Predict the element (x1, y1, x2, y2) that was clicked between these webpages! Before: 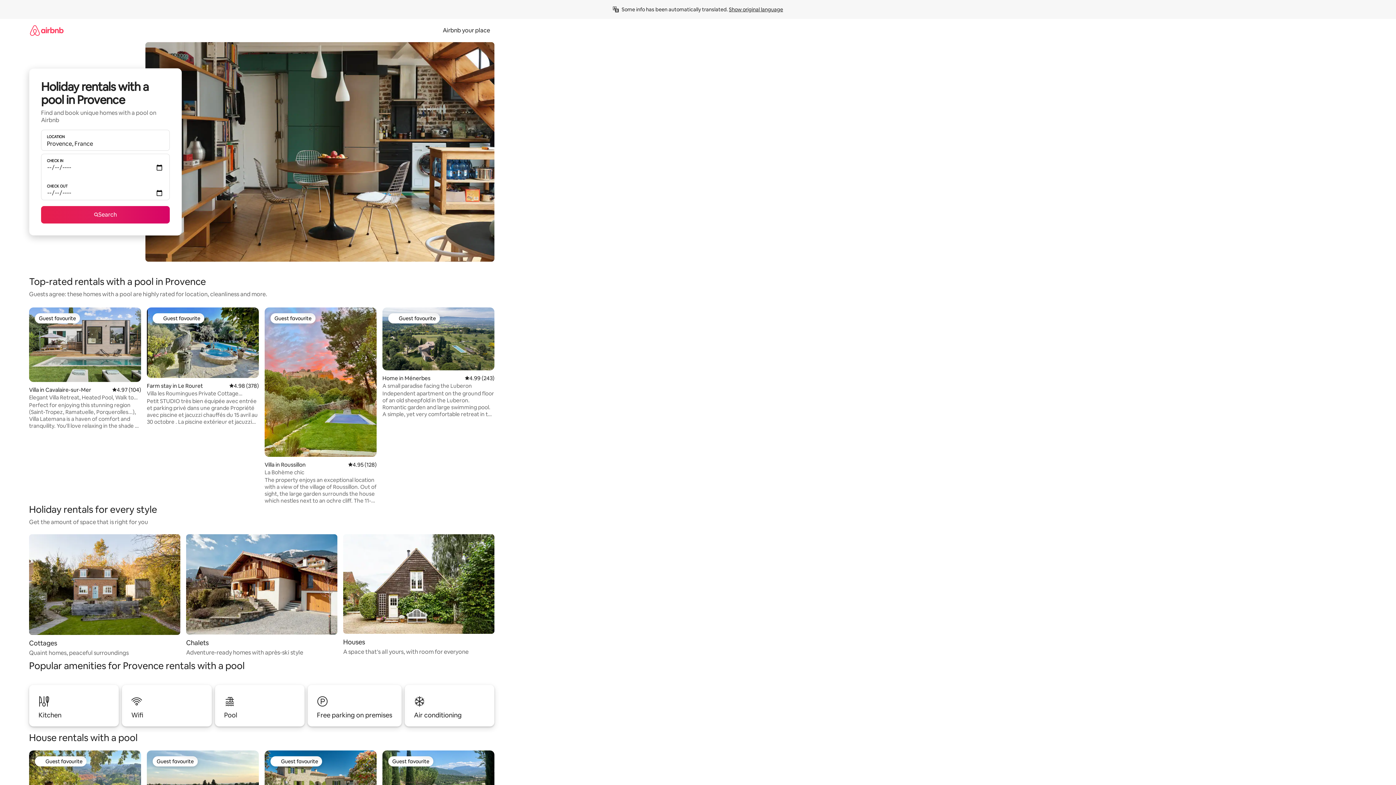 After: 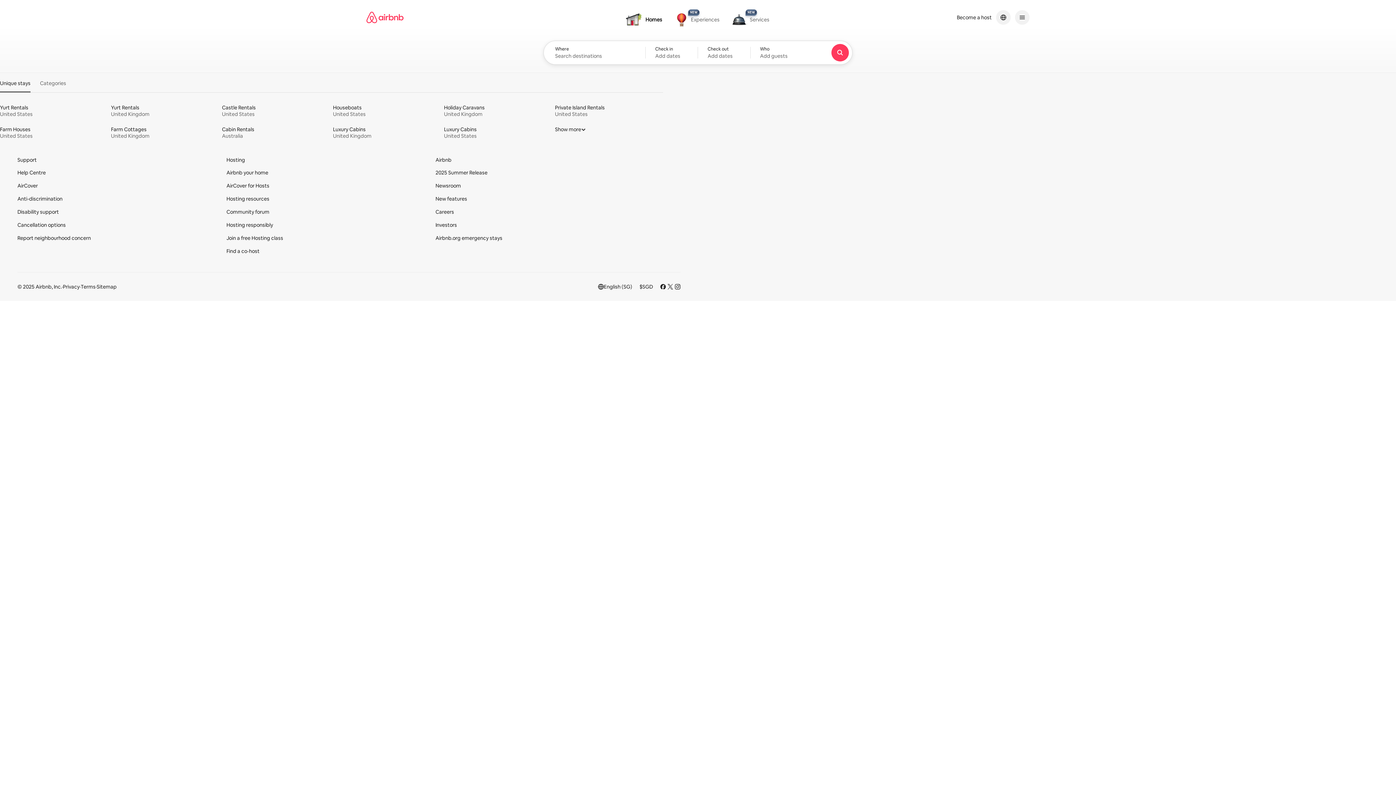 Action: bbox: (29, 18, 63, 41)